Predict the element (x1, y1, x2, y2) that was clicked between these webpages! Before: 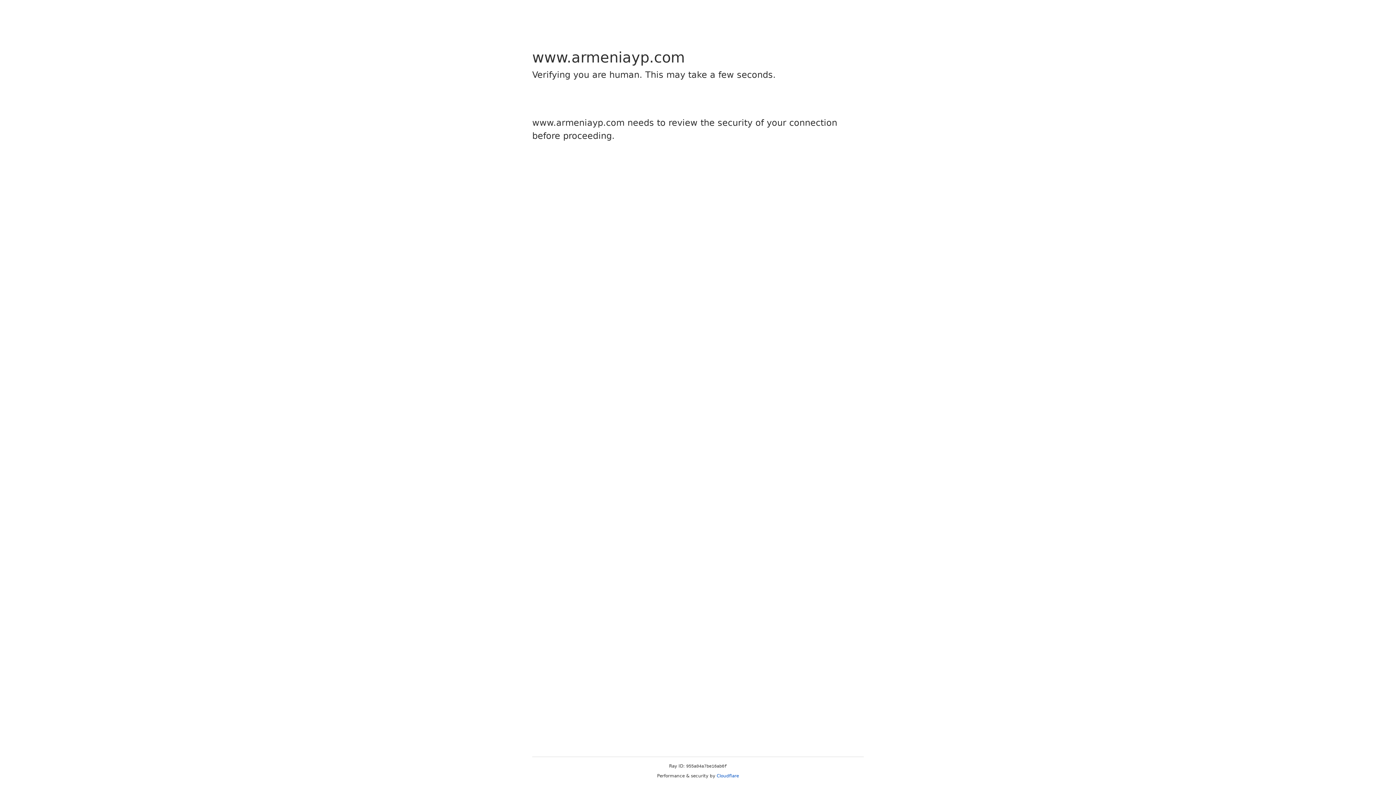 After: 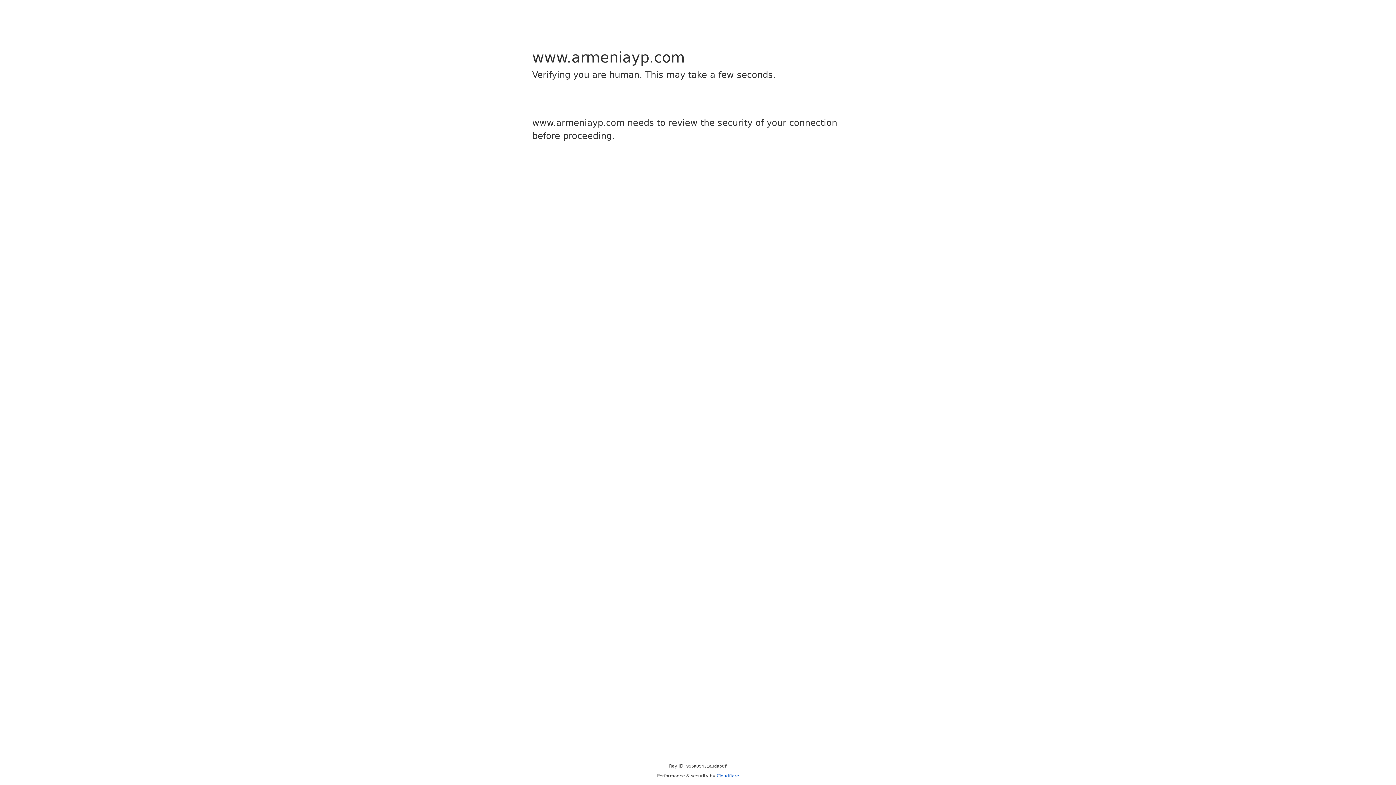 Action: label: Cloudflare bbox: (716, 773, 739, 778)